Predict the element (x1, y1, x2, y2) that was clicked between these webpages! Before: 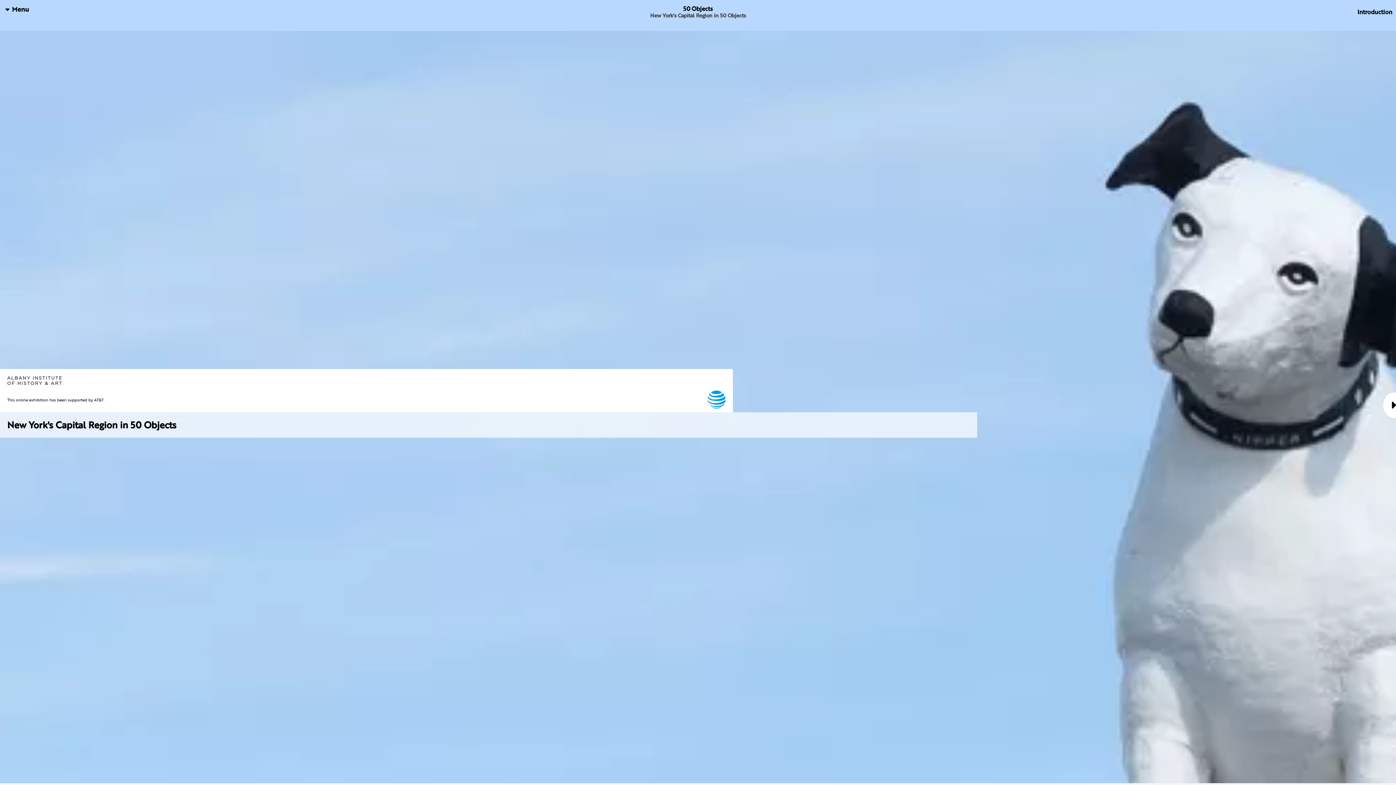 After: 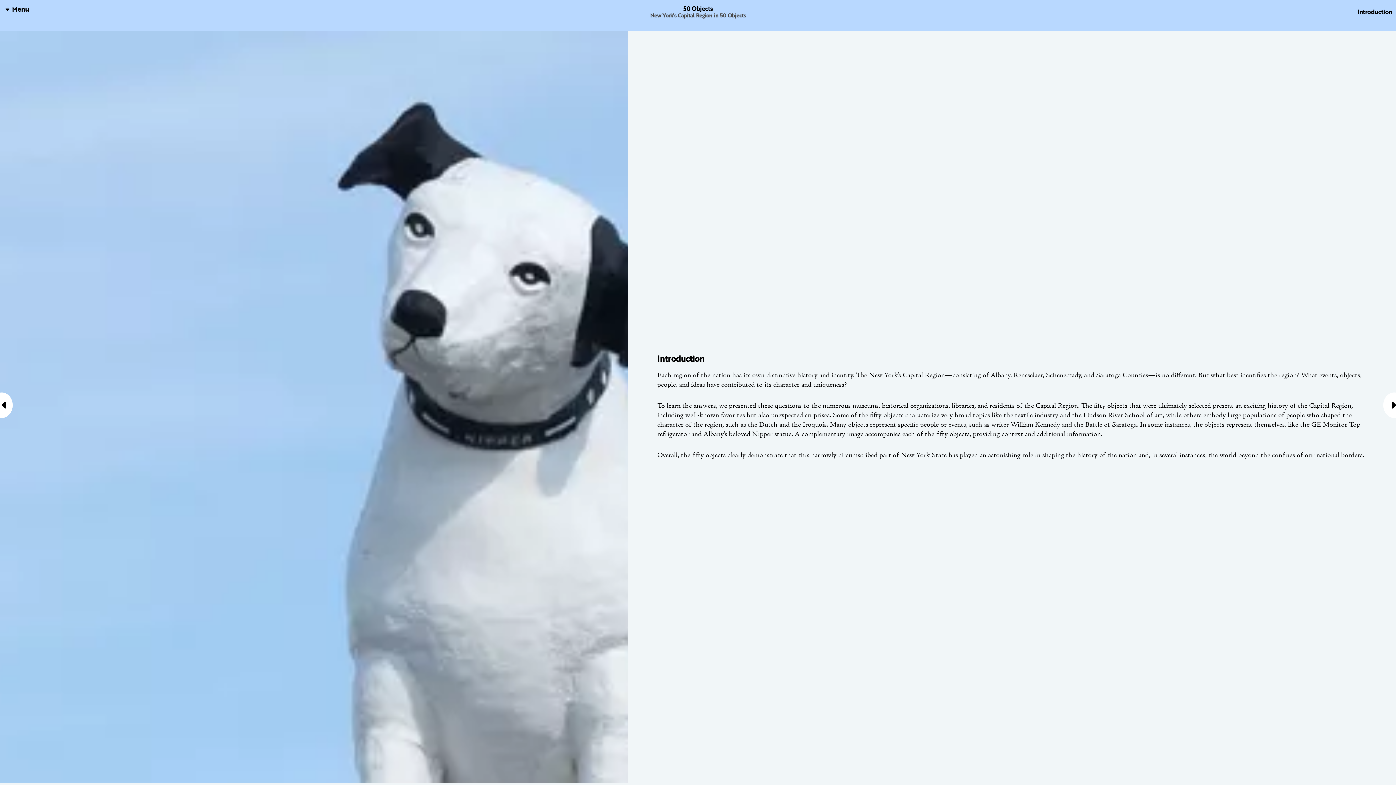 Action: bbox: (1383, 392, 1405, 418)